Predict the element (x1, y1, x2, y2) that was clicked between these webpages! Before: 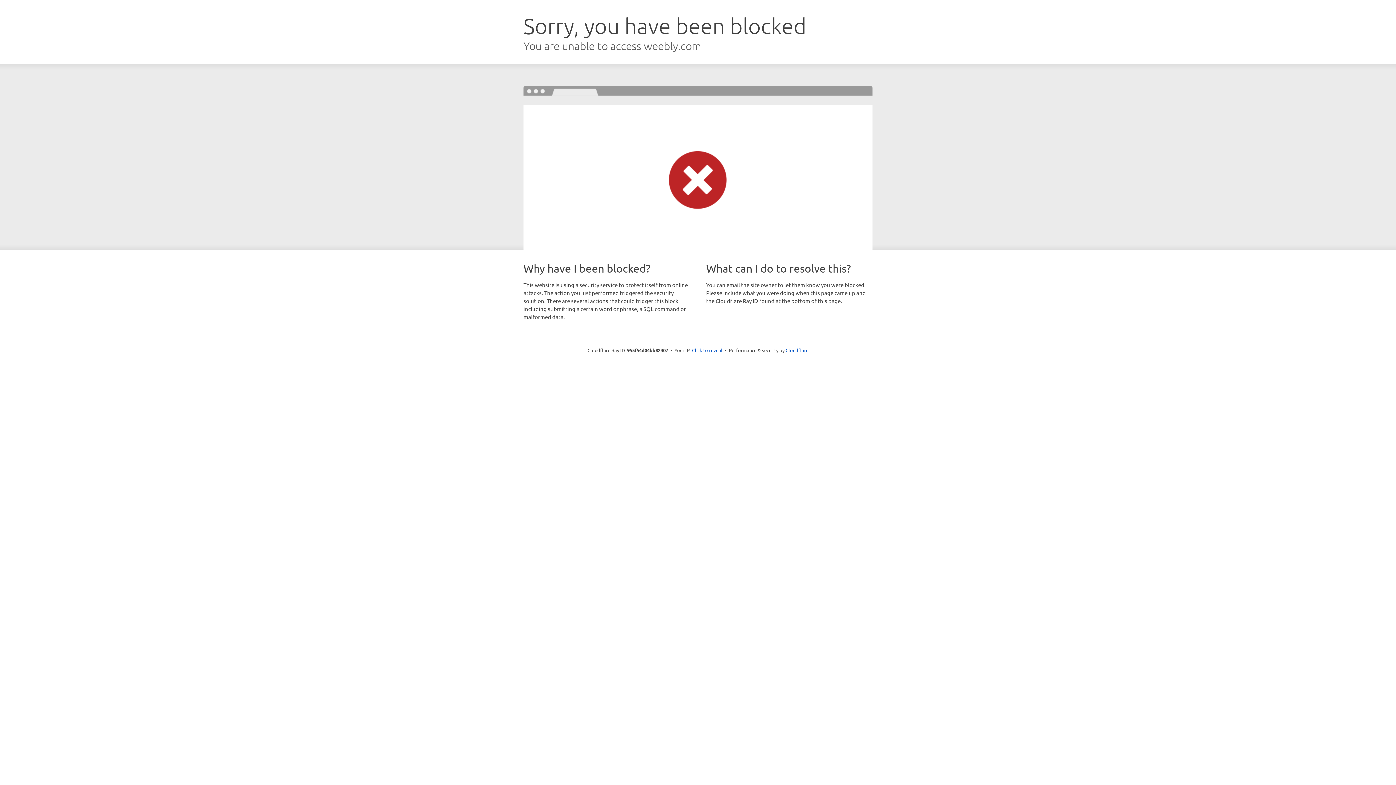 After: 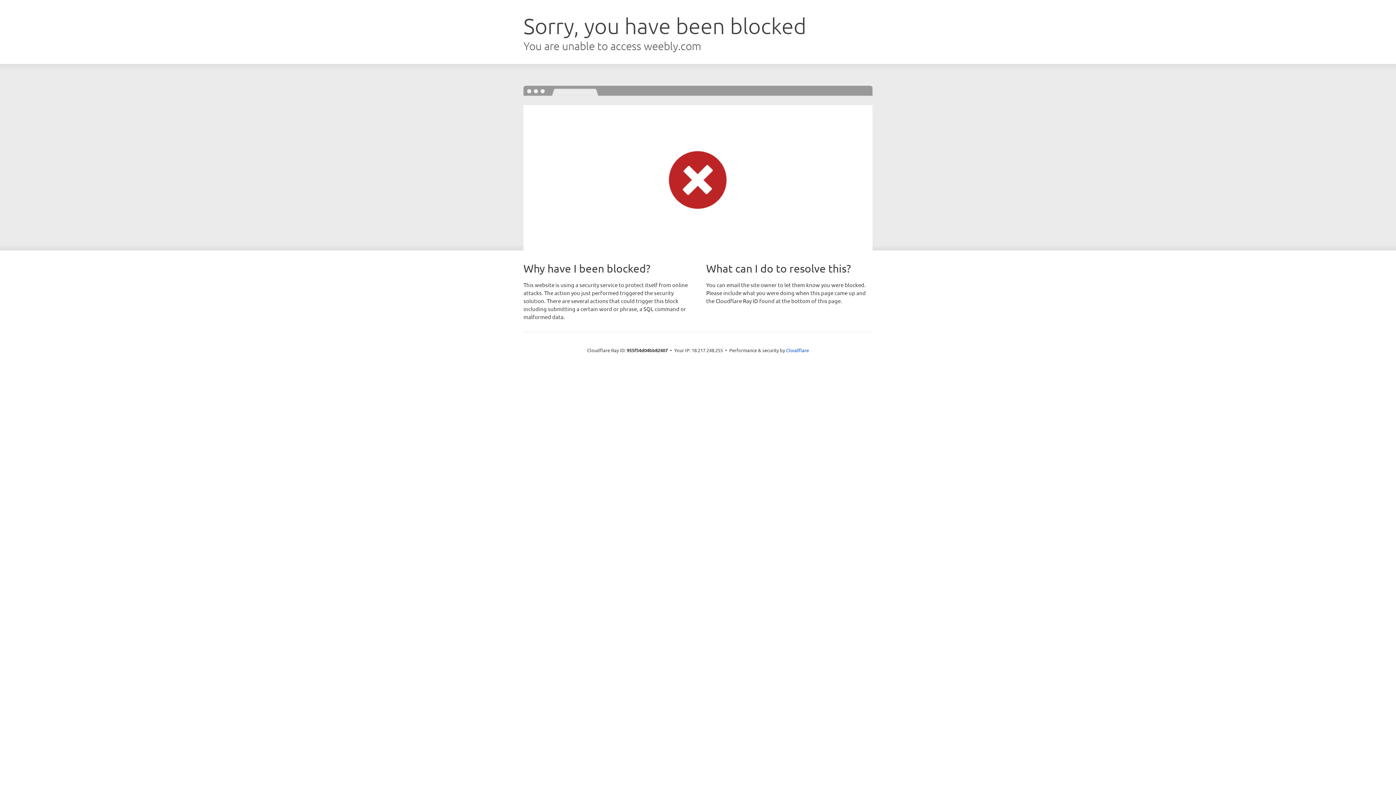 Action: bbox: (692, 346, 722, 353) label: Click to reveal